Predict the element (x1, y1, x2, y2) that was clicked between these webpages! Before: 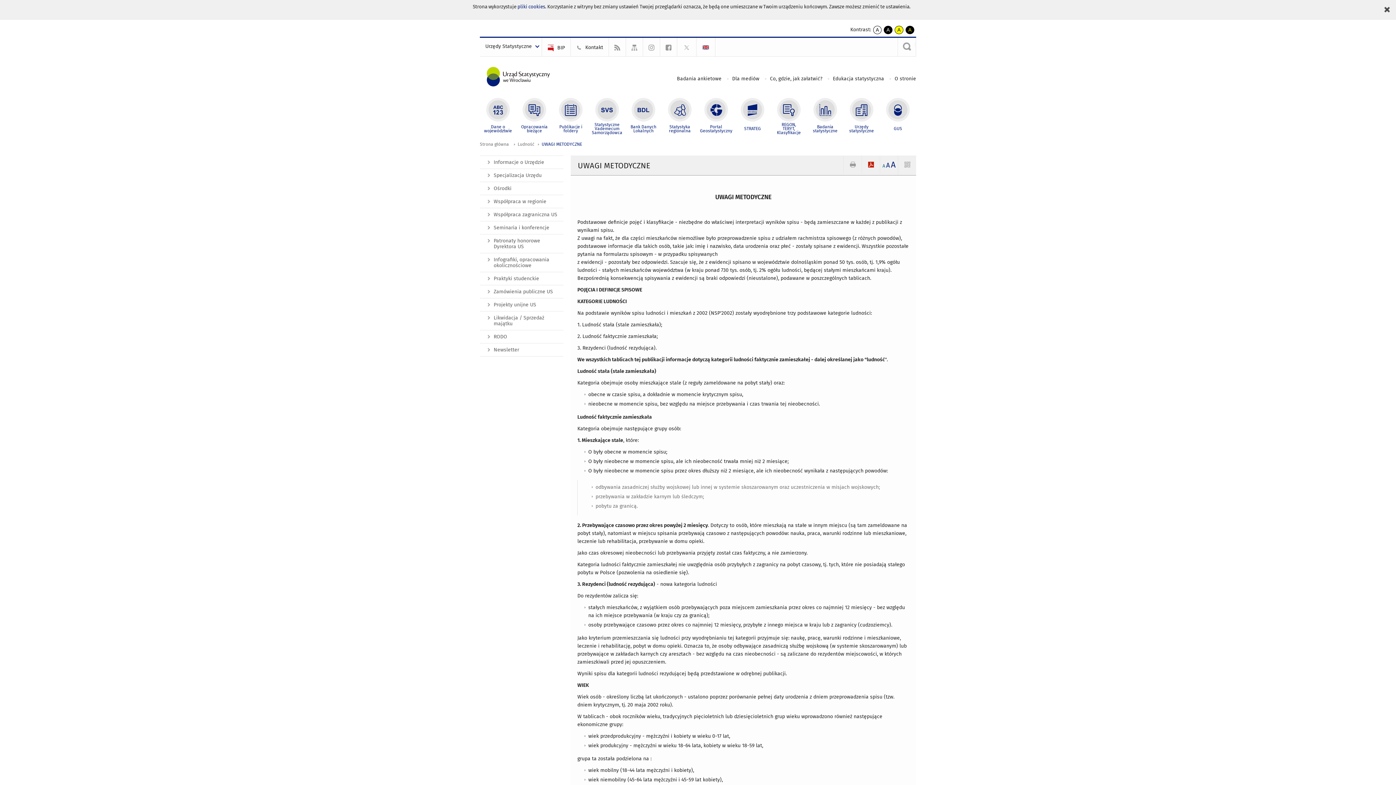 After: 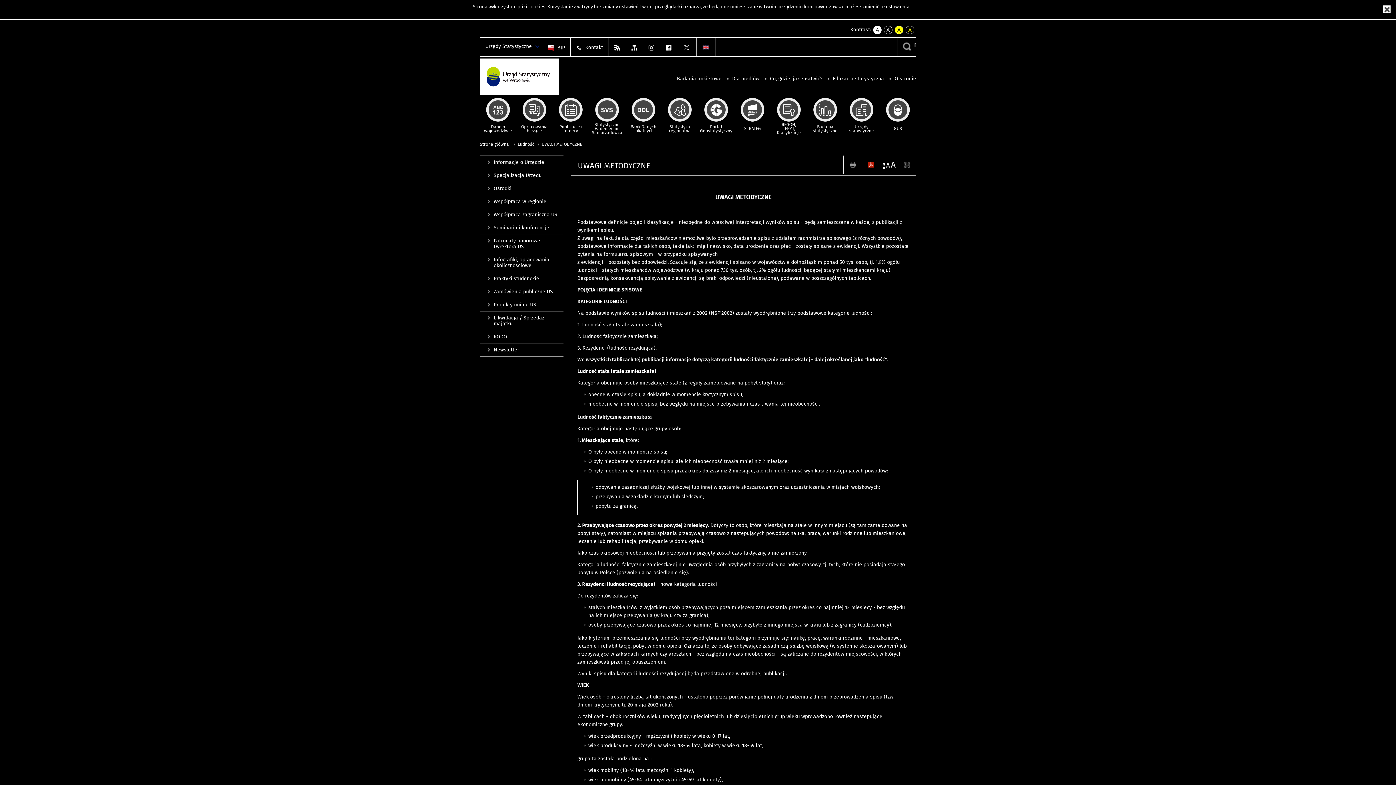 Action: label: A
kontrast biały tekst na czarnym bbox: (884, 25, 892, 34)